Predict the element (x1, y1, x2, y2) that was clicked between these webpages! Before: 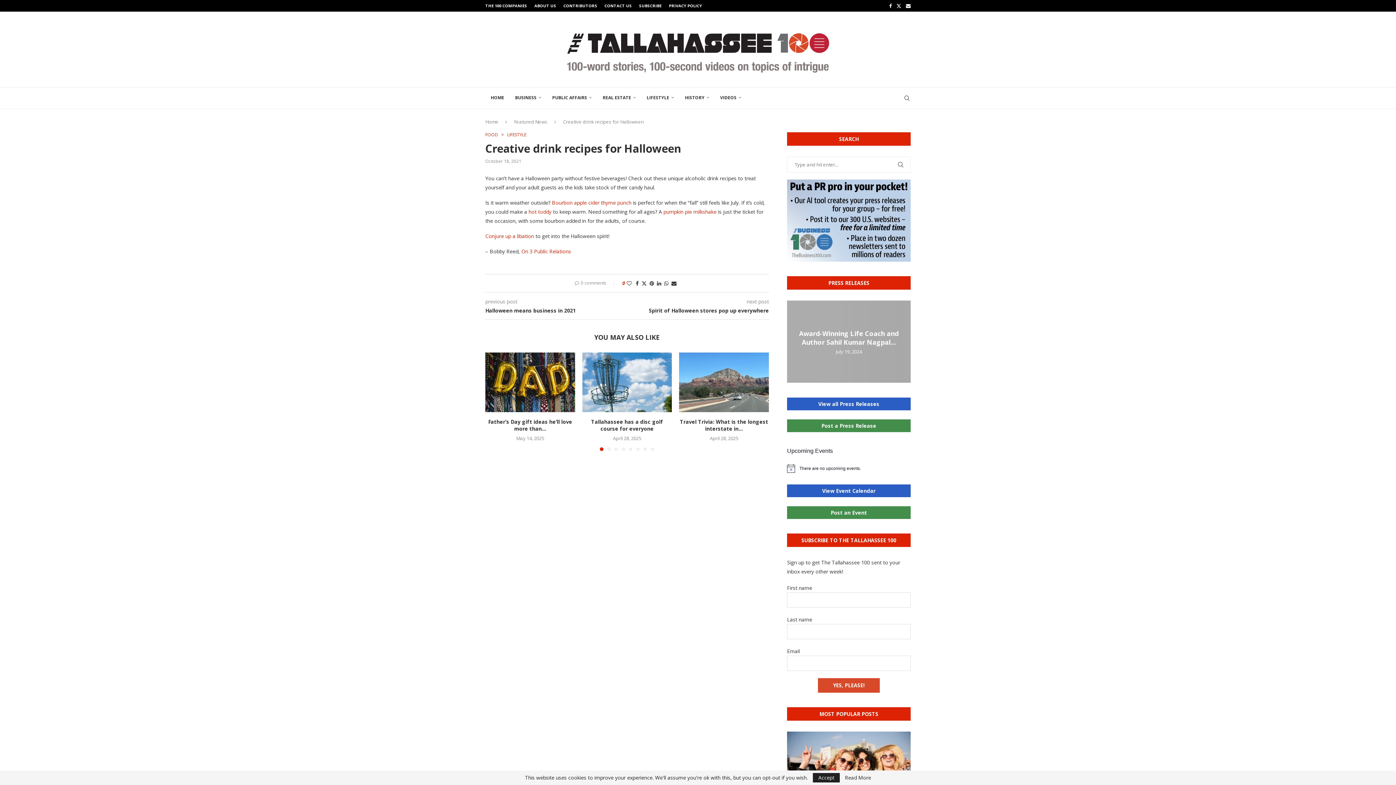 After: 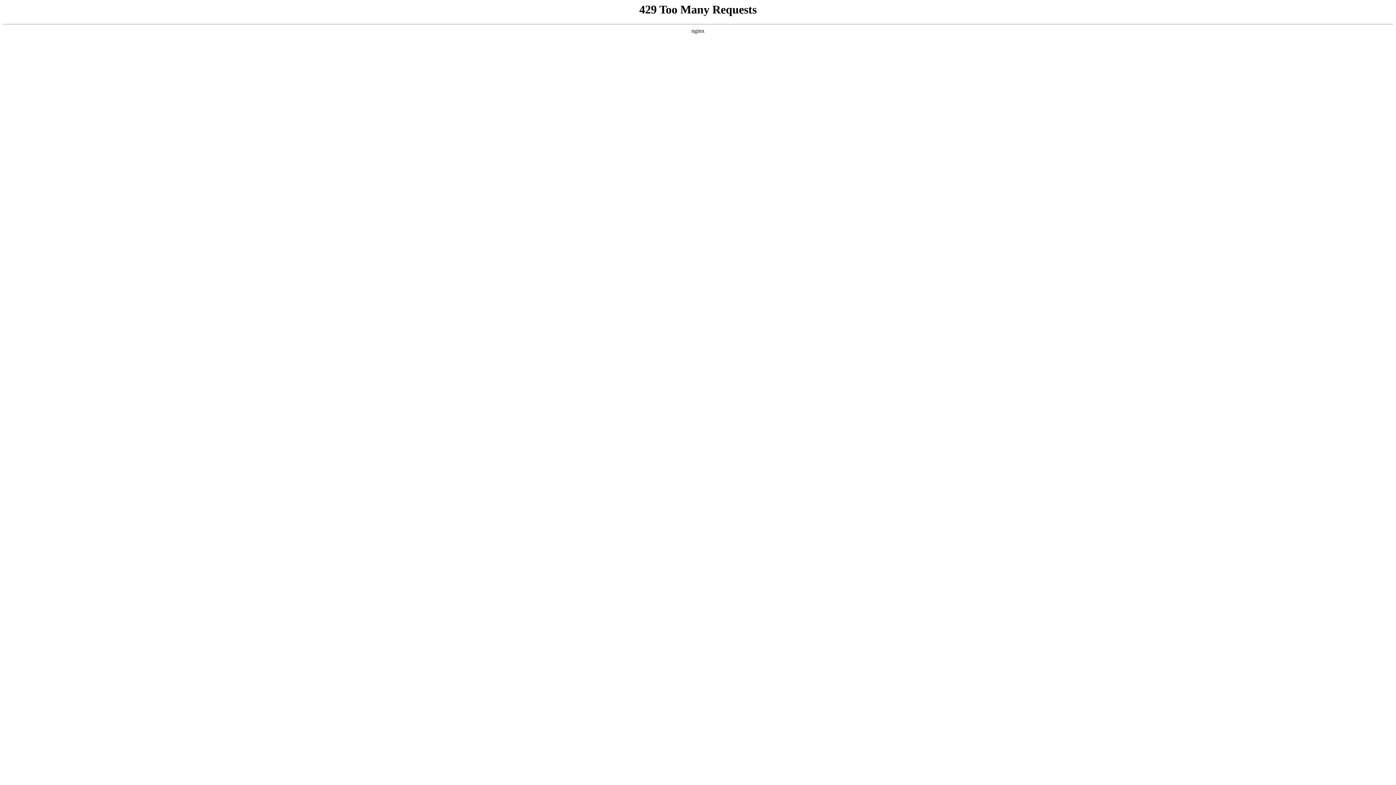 Action: label: Challenge Design Leads the Way in University Challenge... bbox: (800, 329, 897, 346)